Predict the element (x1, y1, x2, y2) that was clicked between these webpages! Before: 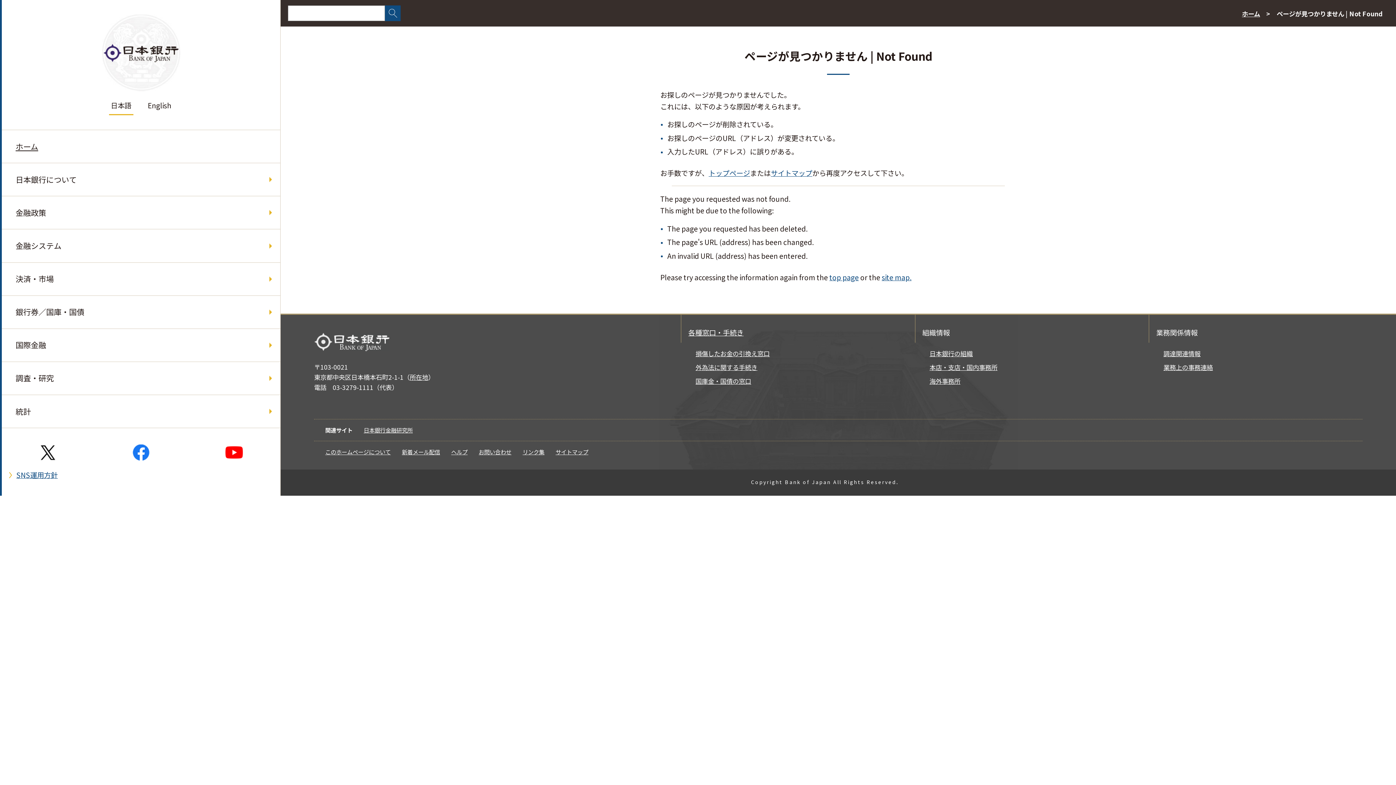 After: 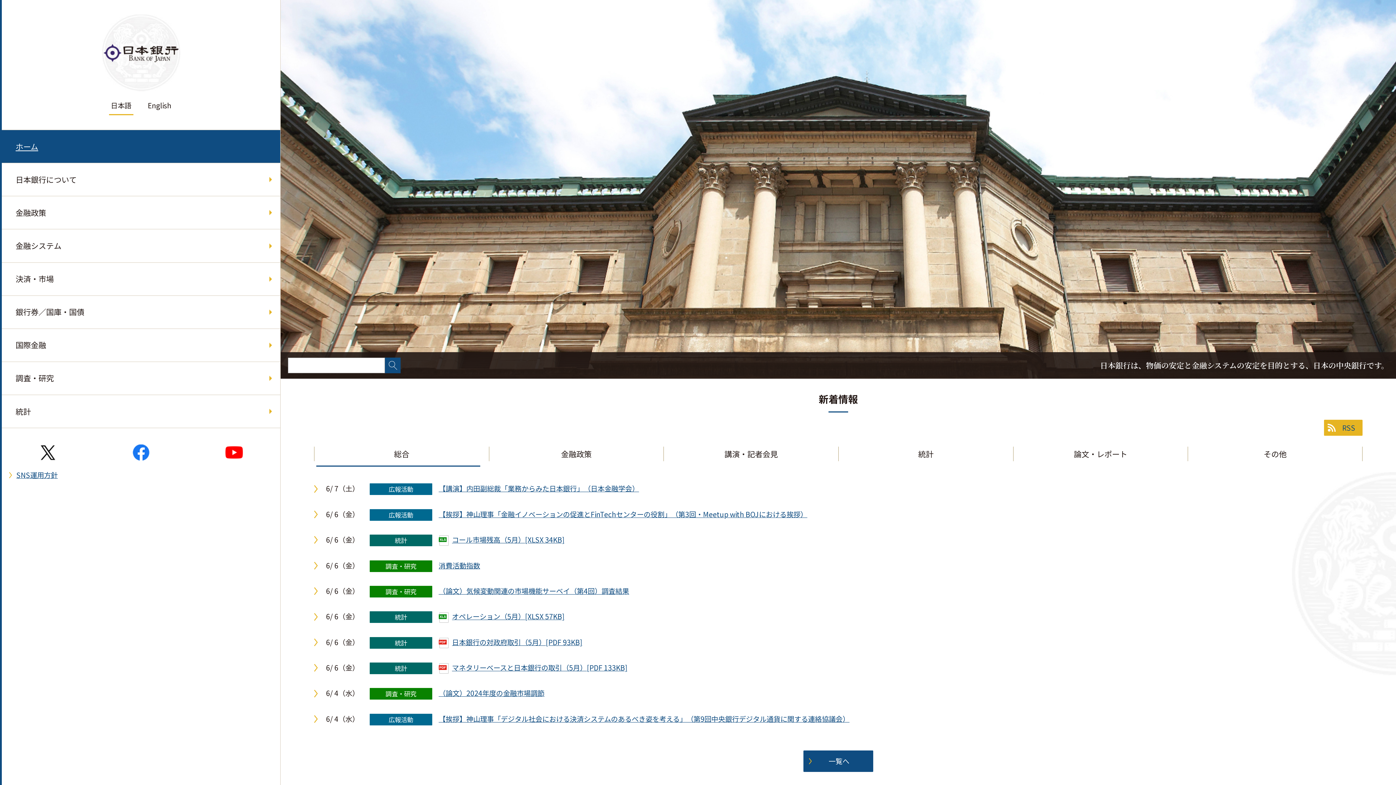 Action: bbox: (314, 333, 389, 351)